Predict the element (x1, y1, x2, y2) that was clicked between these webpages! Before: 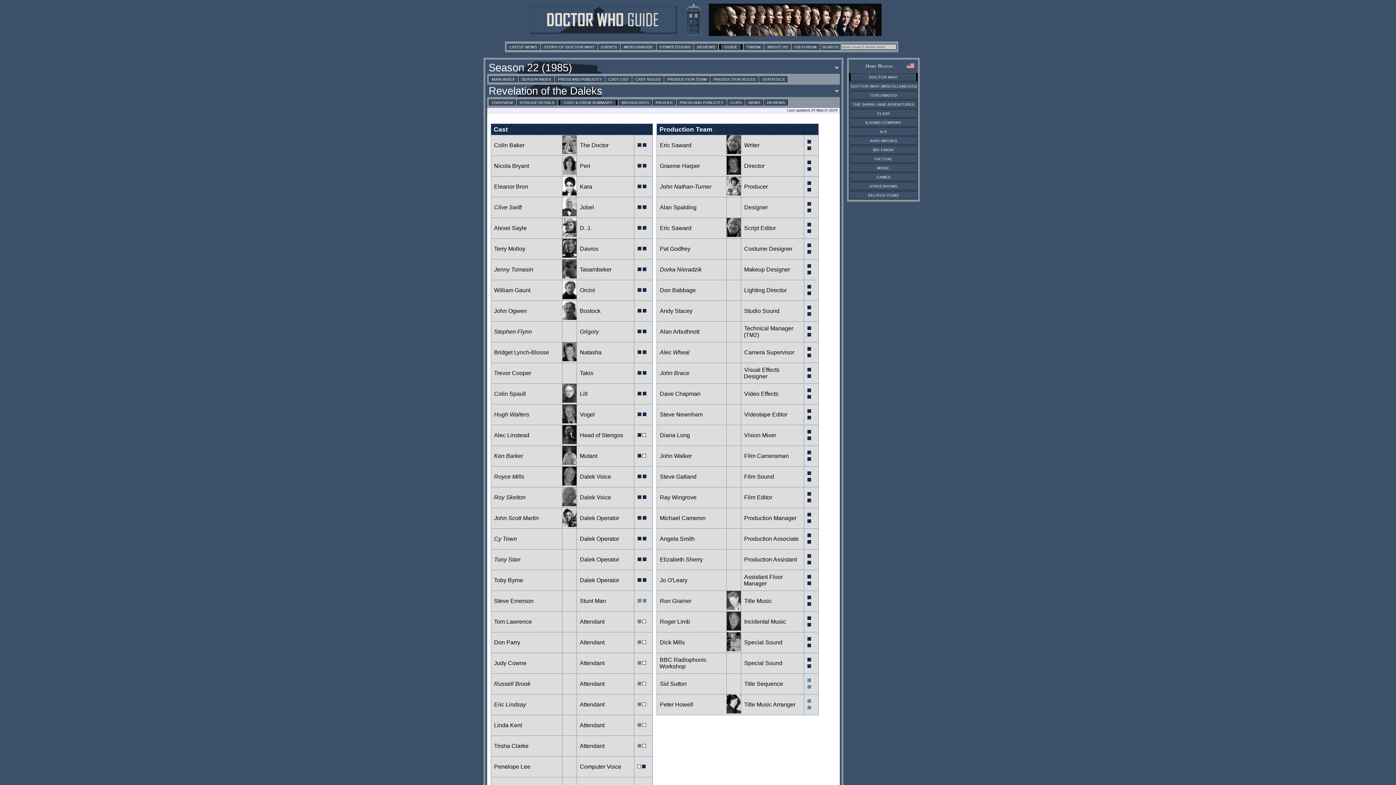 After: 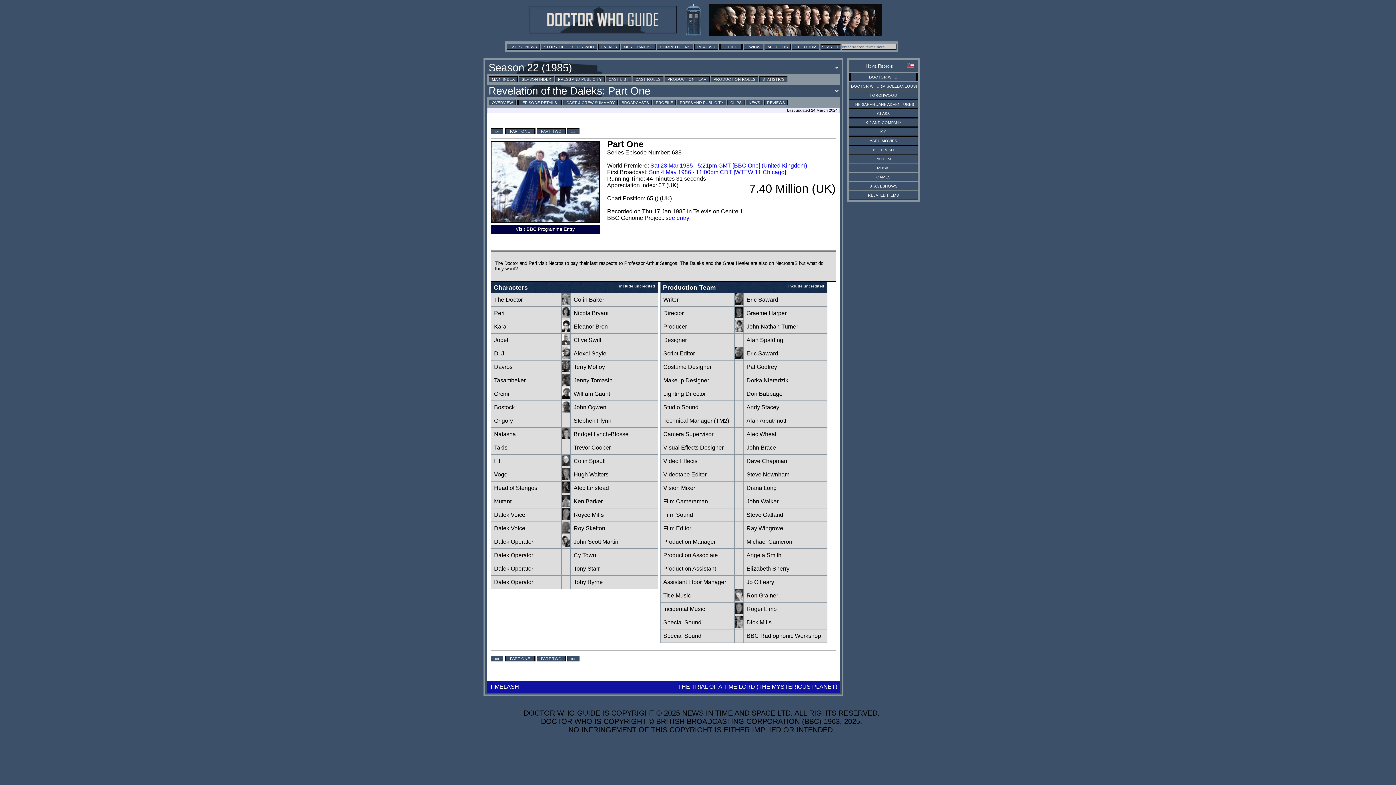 Action: bbox: (637, 494, 642, 501)